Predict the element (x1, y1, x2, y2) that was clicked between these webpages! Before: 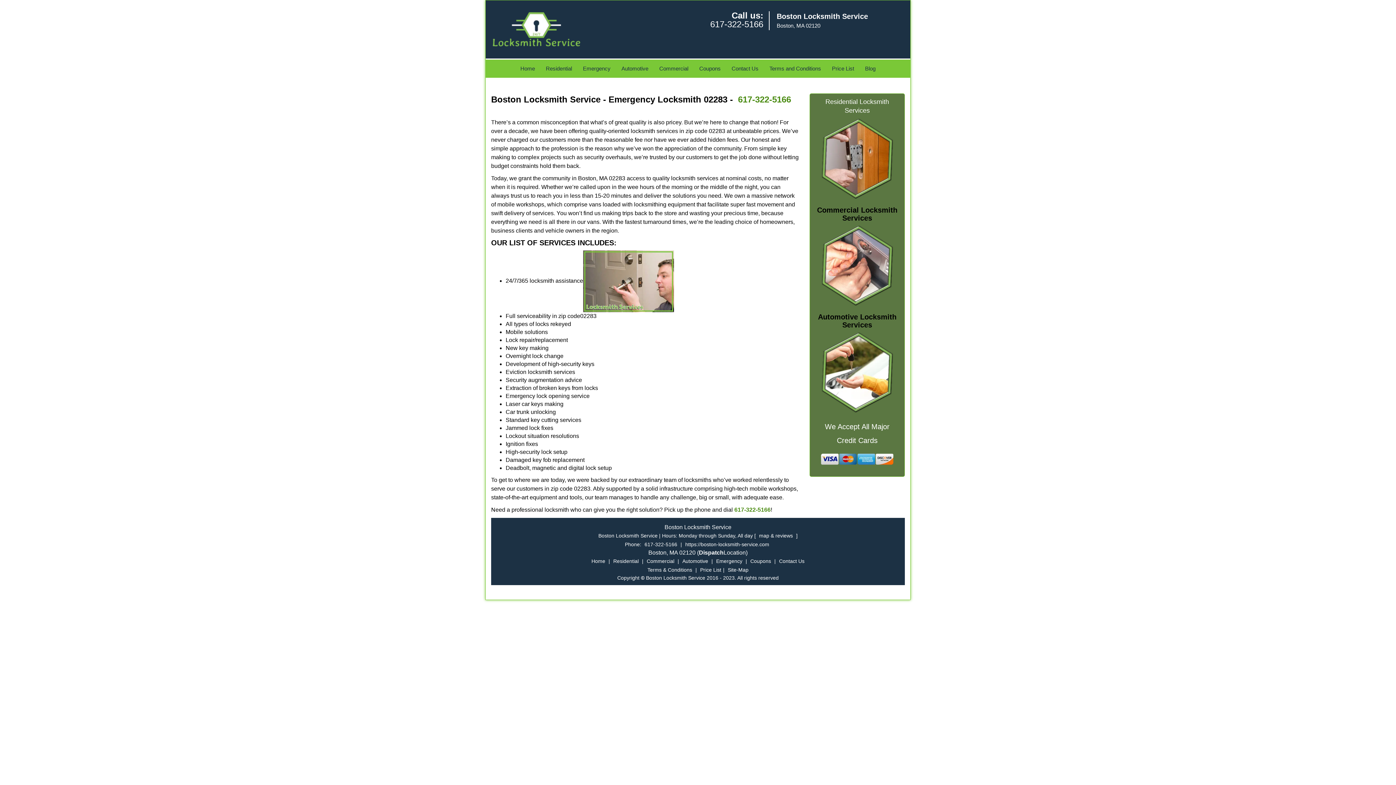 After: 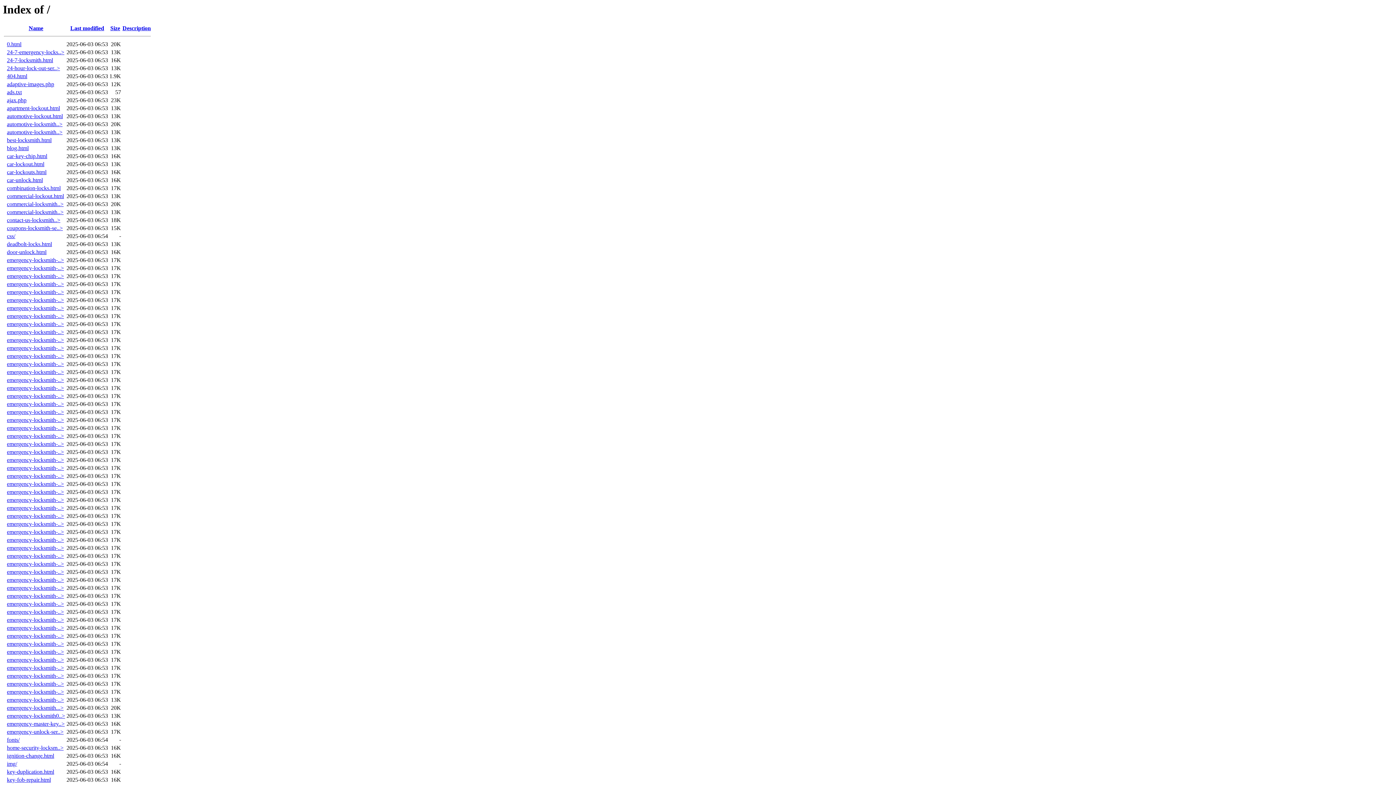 Action: bbox: (491, 17, 564, 23)